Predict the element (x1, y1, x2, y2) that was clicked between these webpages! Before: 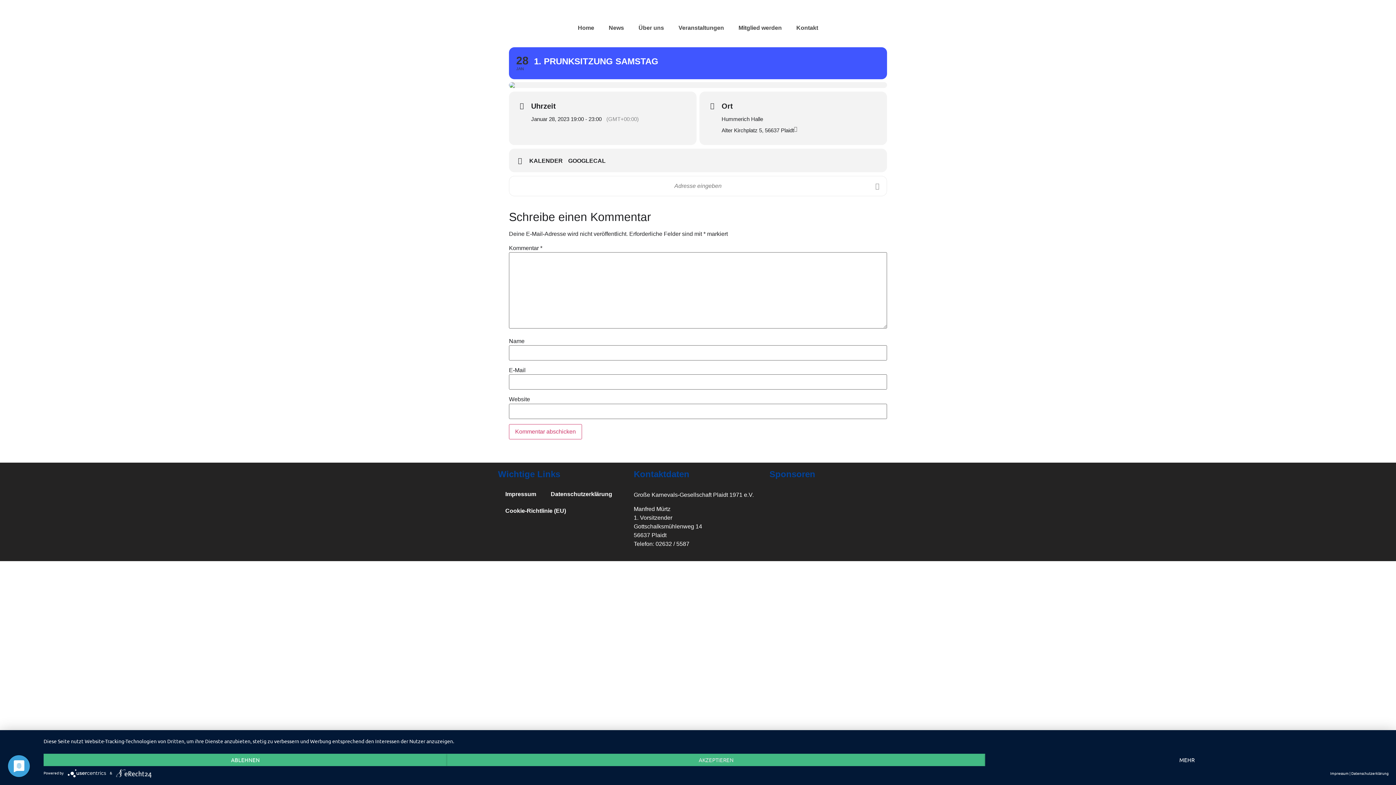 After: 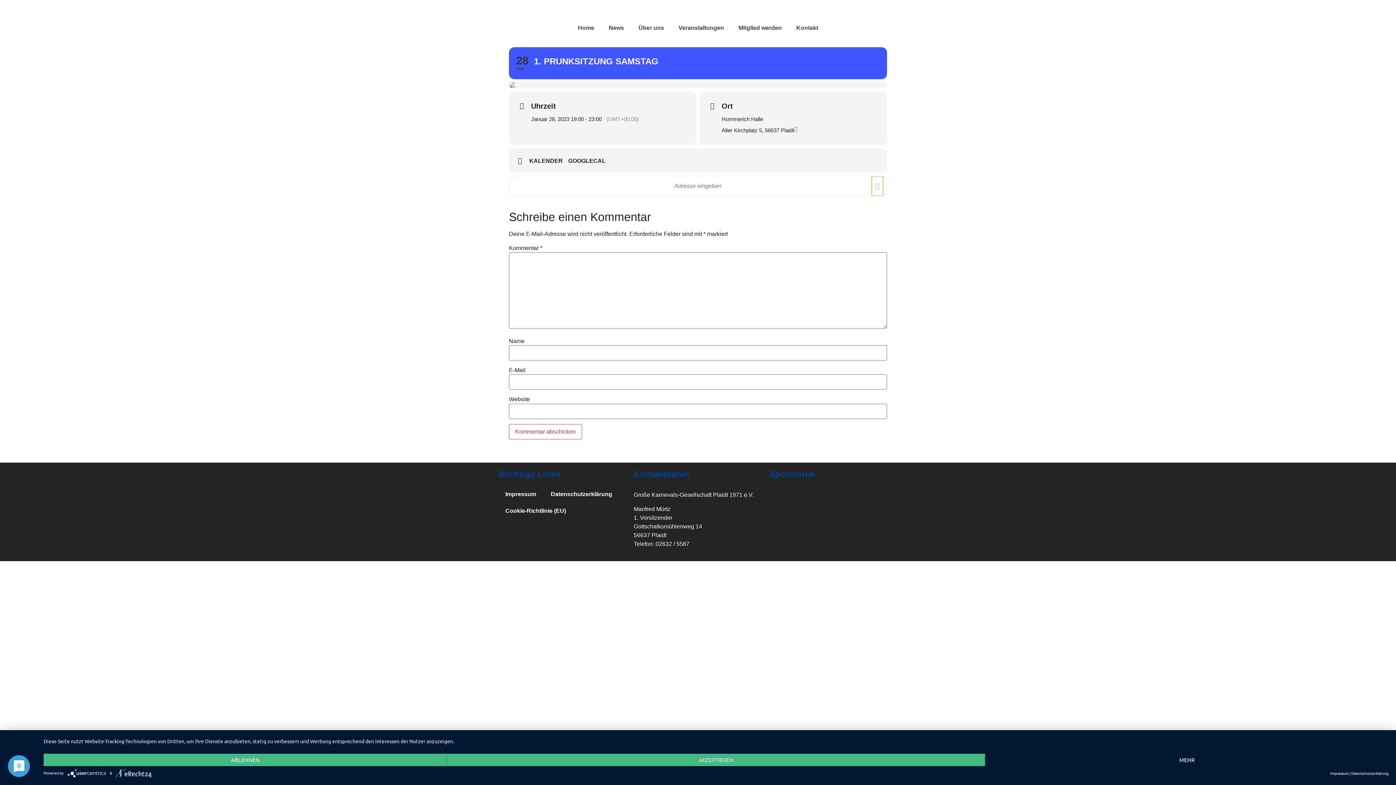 Action: bbox: (872, 176, 883, 196)